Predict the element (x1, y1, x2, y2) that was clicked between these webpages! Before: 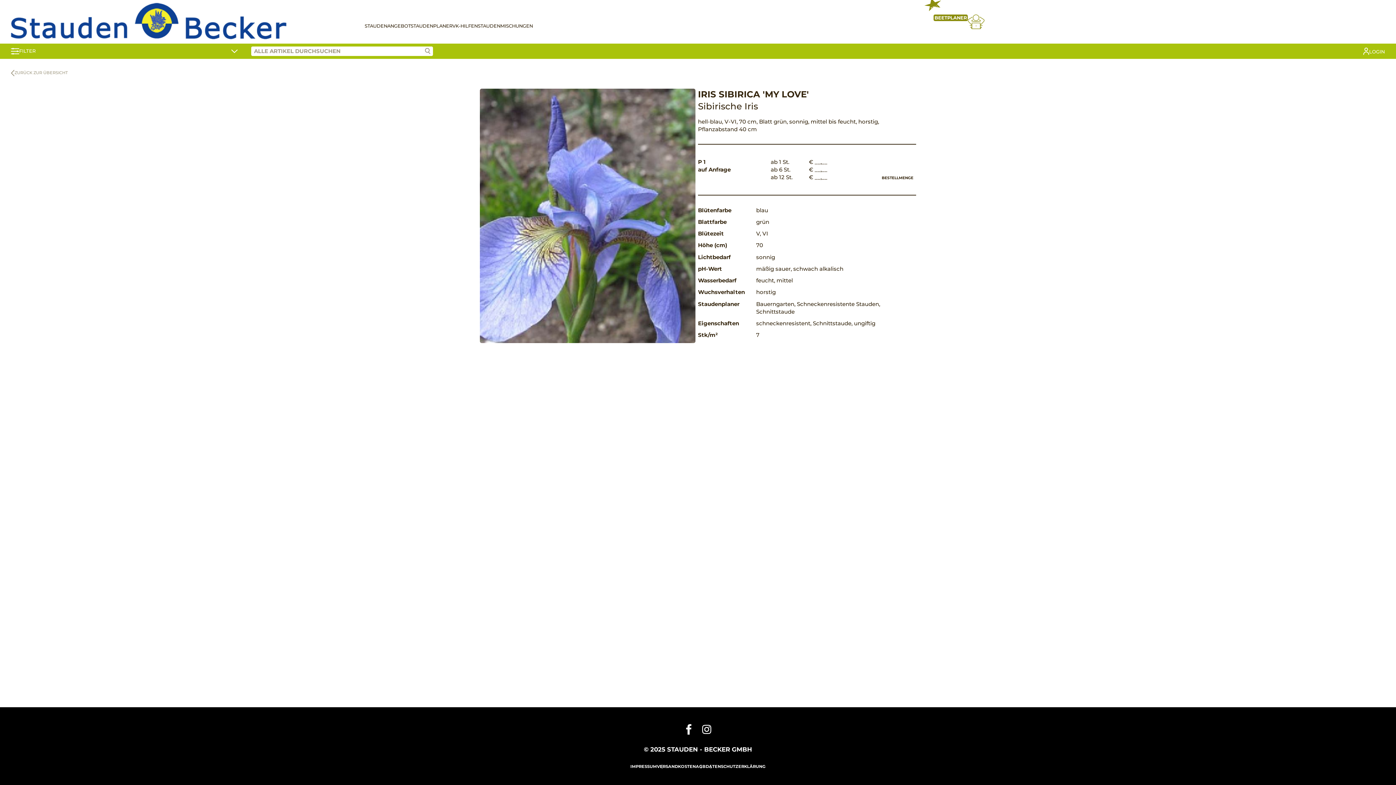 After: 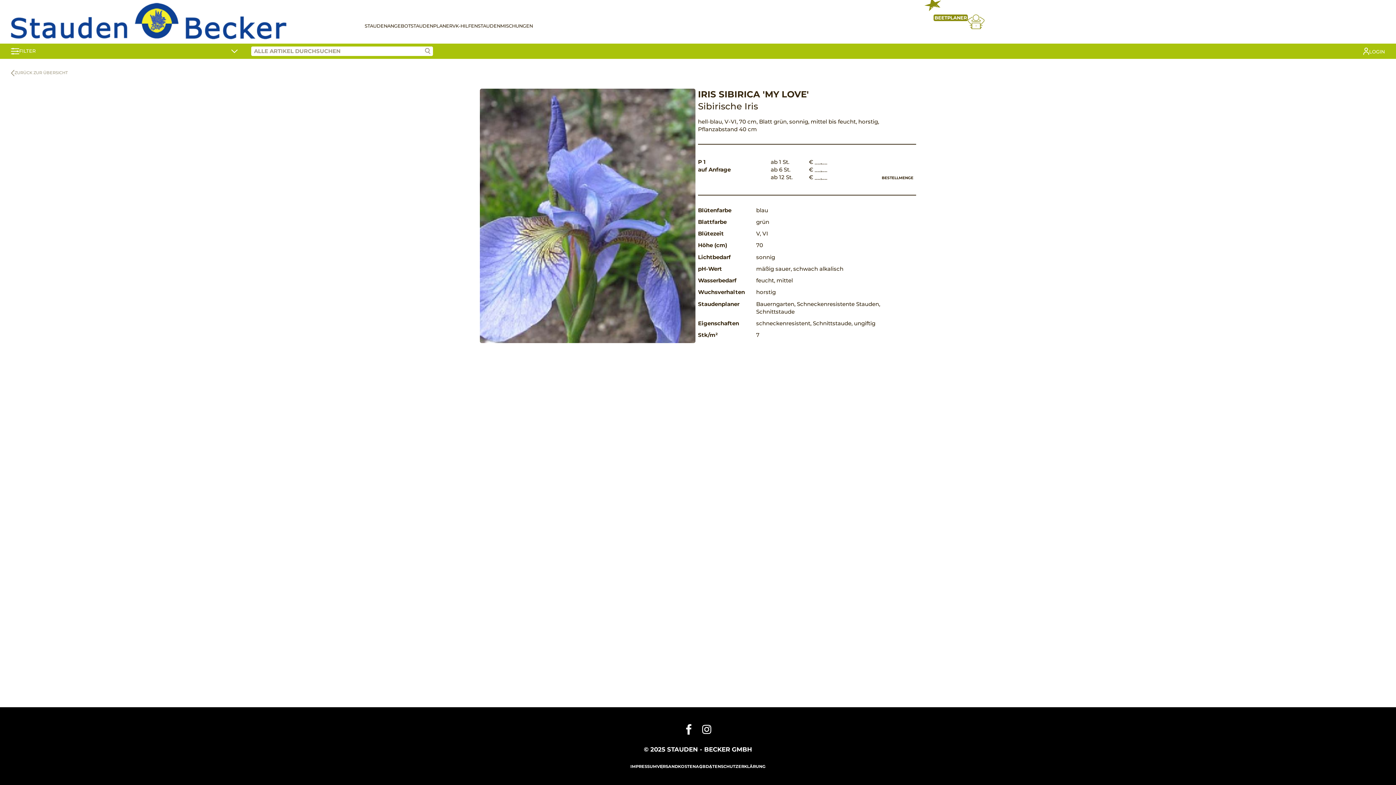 Action: bbox: (698, 721, 715, 740)